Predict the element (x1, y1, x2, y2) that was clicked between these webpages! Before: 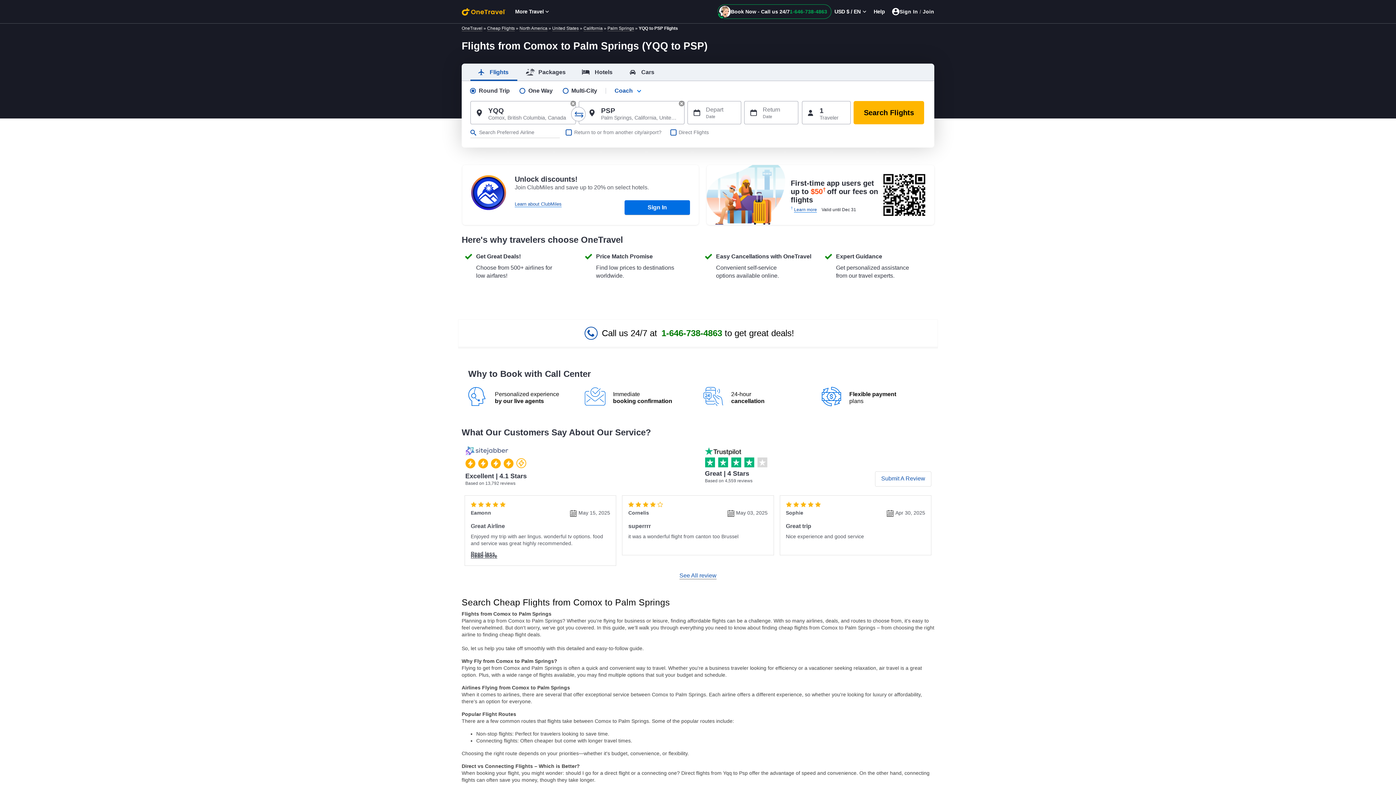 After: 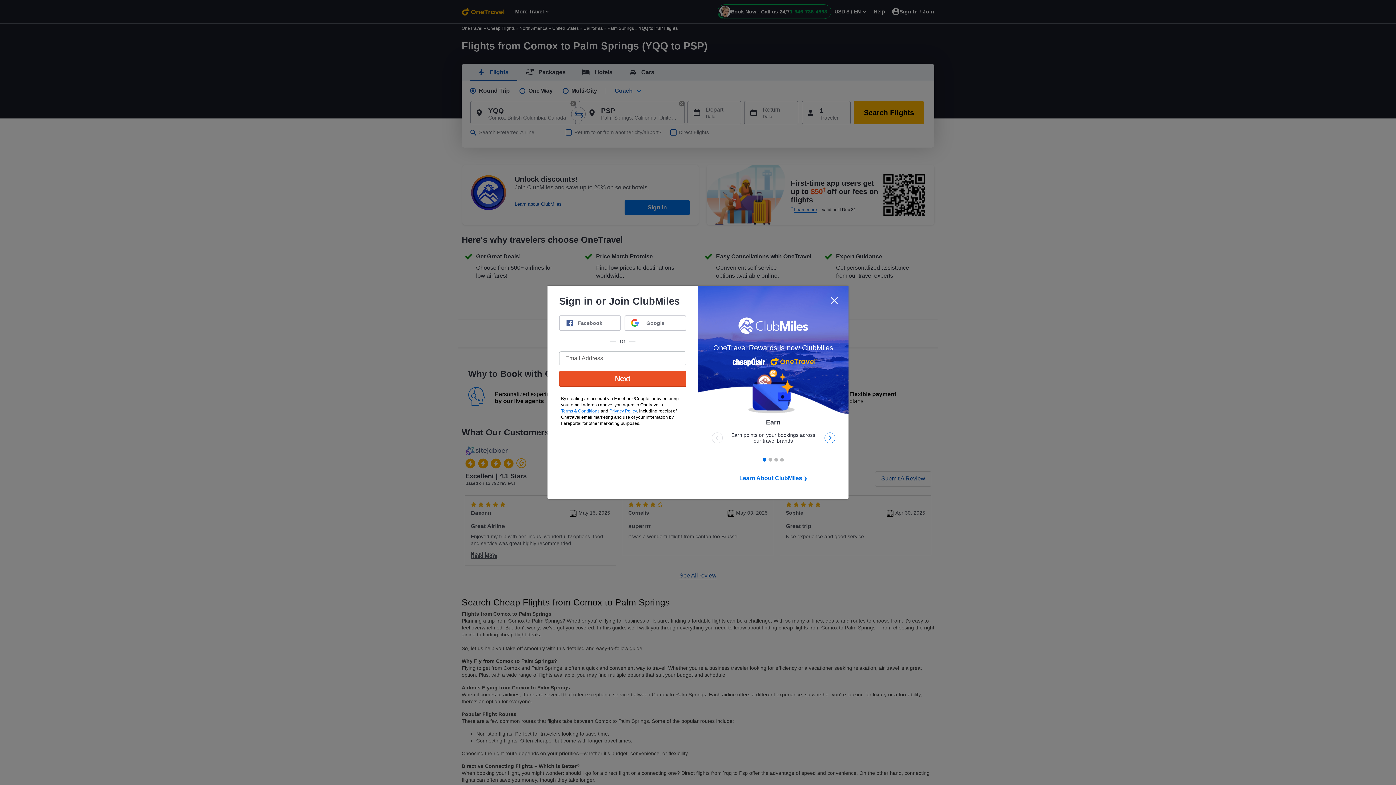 Action: label: Sign In / Join bbox: (892, 5, 934, 18)